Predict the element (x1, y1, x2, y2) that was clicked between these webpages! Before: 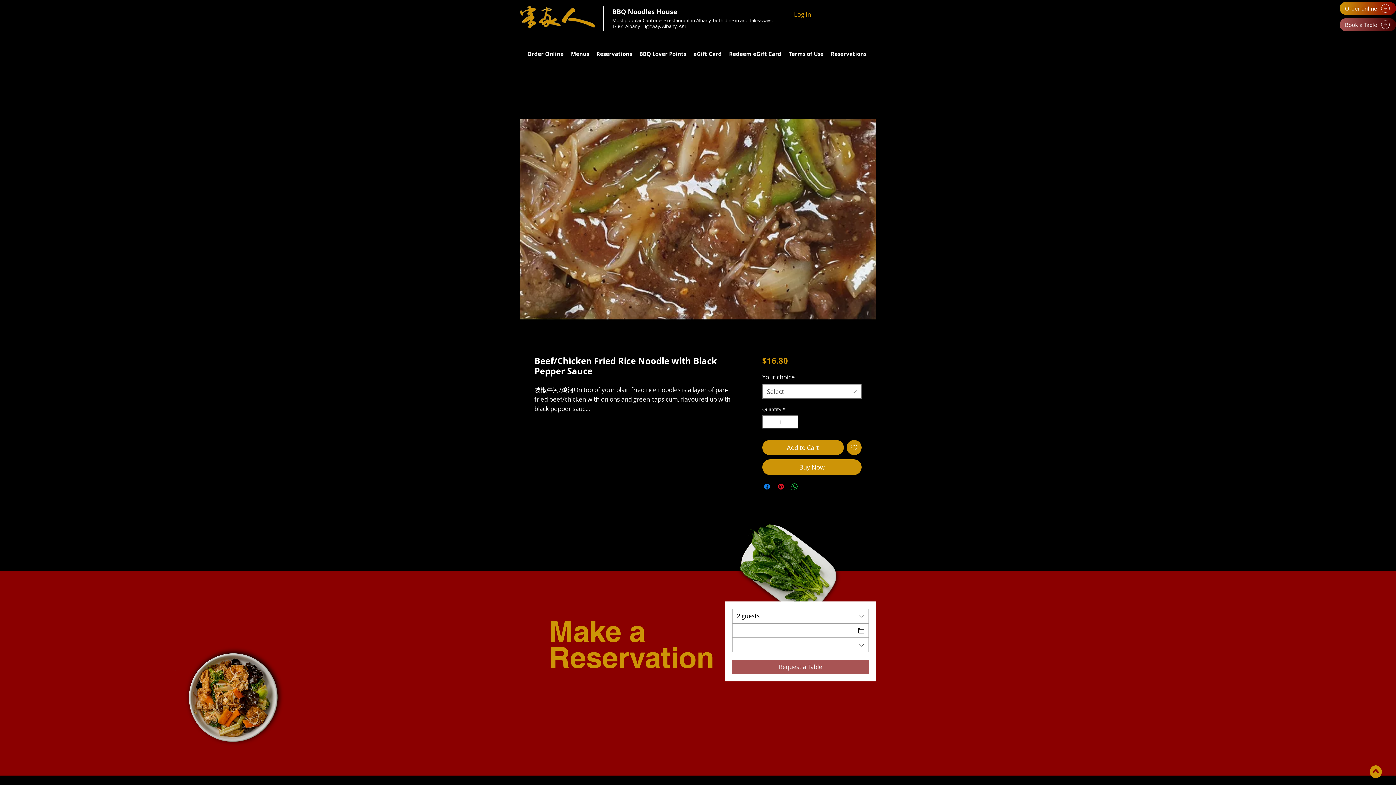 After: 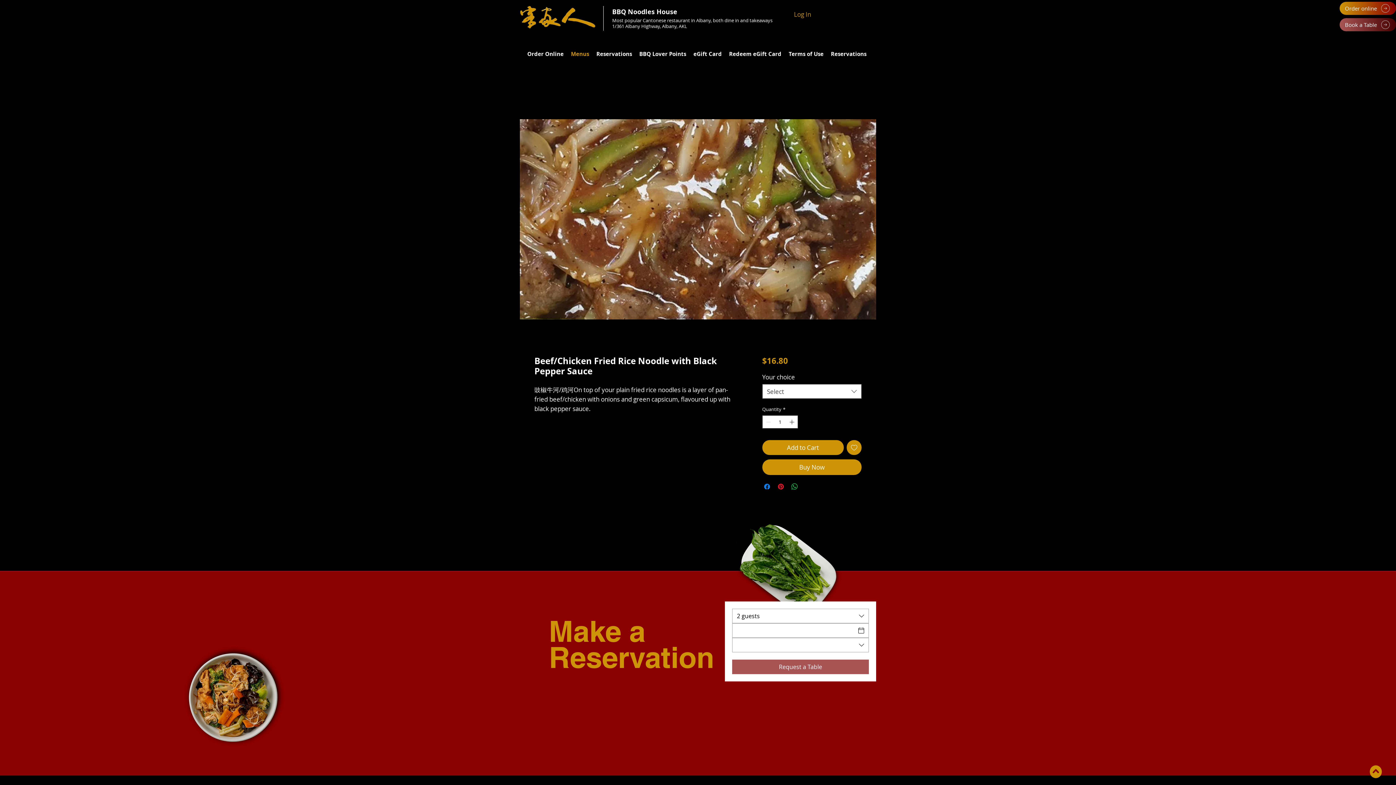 Action: bbox: (567, 48, 592, 59) label: Menus